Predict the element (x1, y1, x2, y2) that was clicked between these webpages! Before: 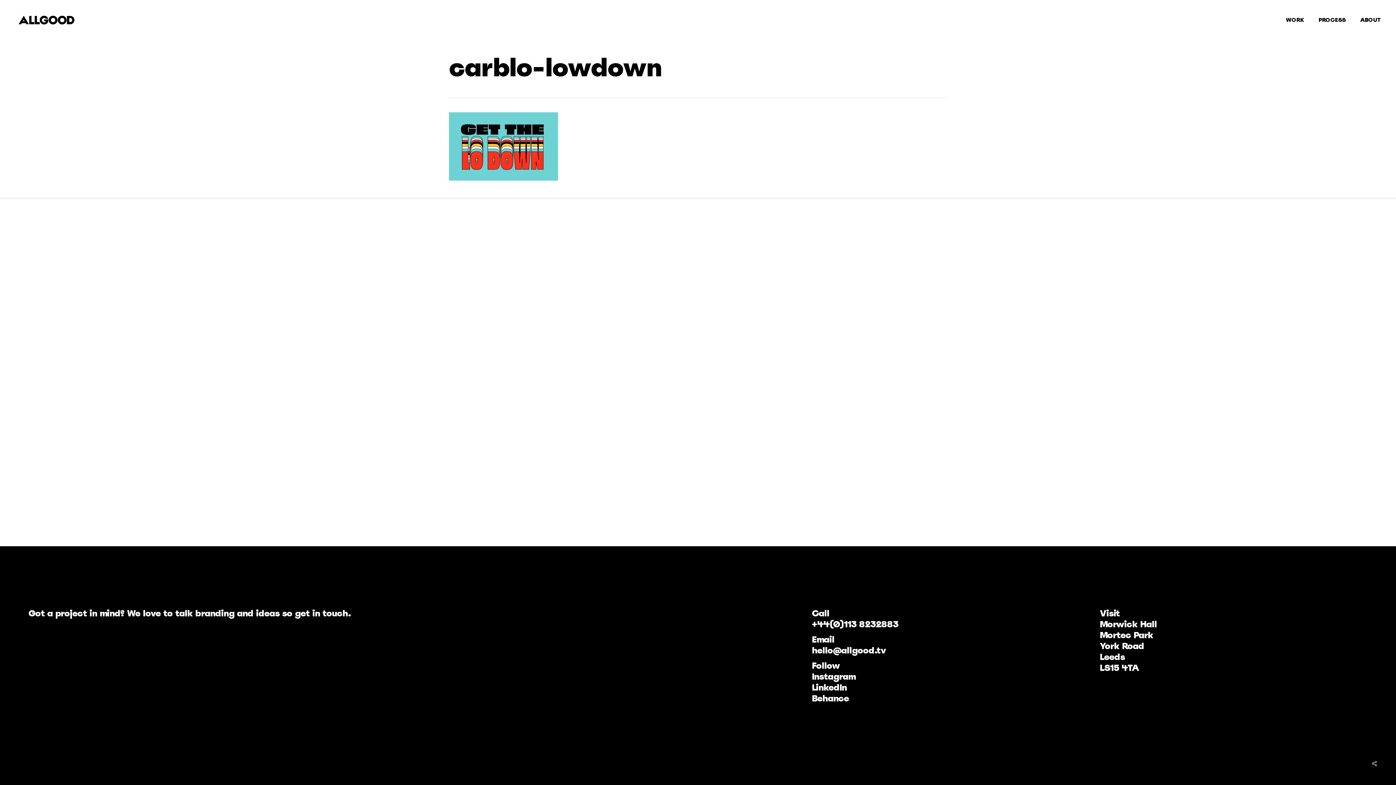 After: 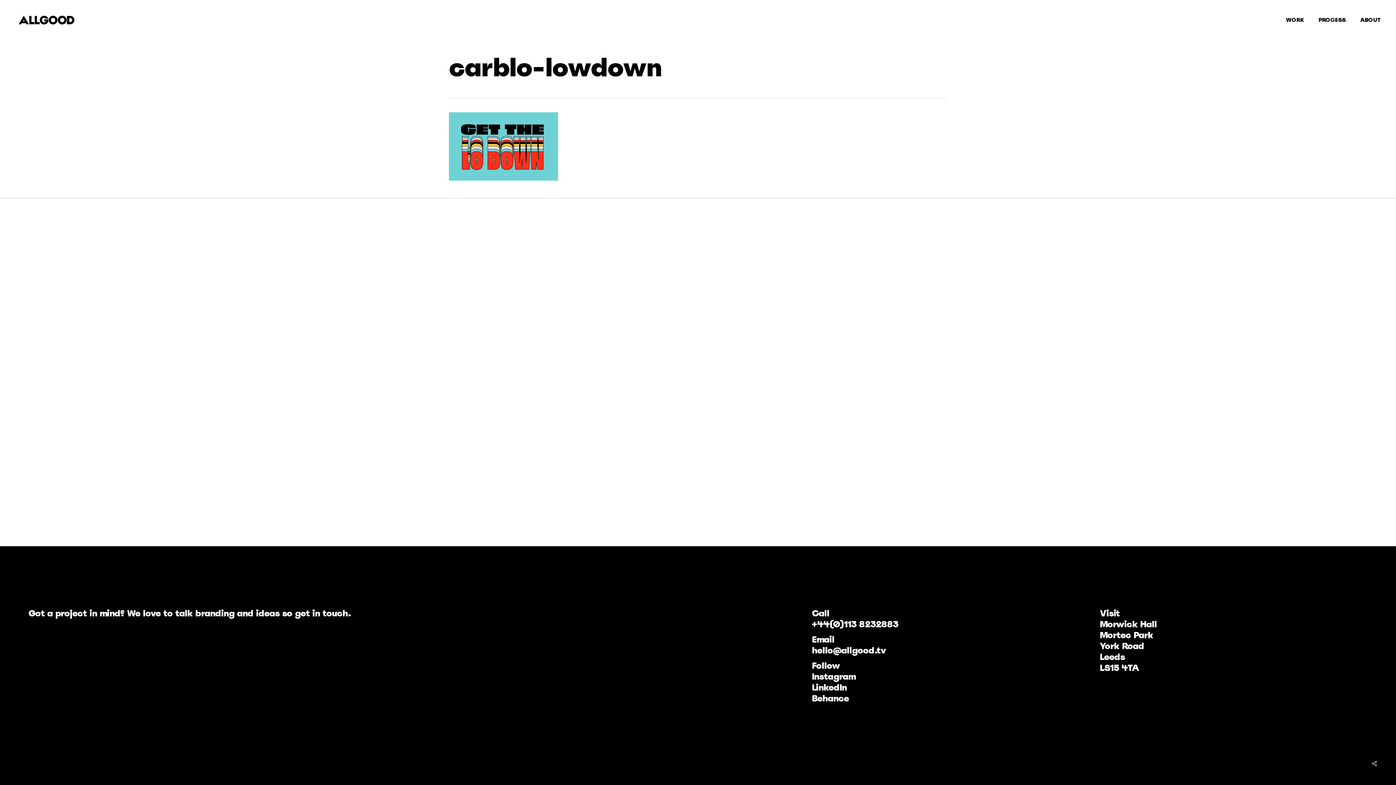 Action: label: LinkedIn bbox: (812, 682, 846, 693)